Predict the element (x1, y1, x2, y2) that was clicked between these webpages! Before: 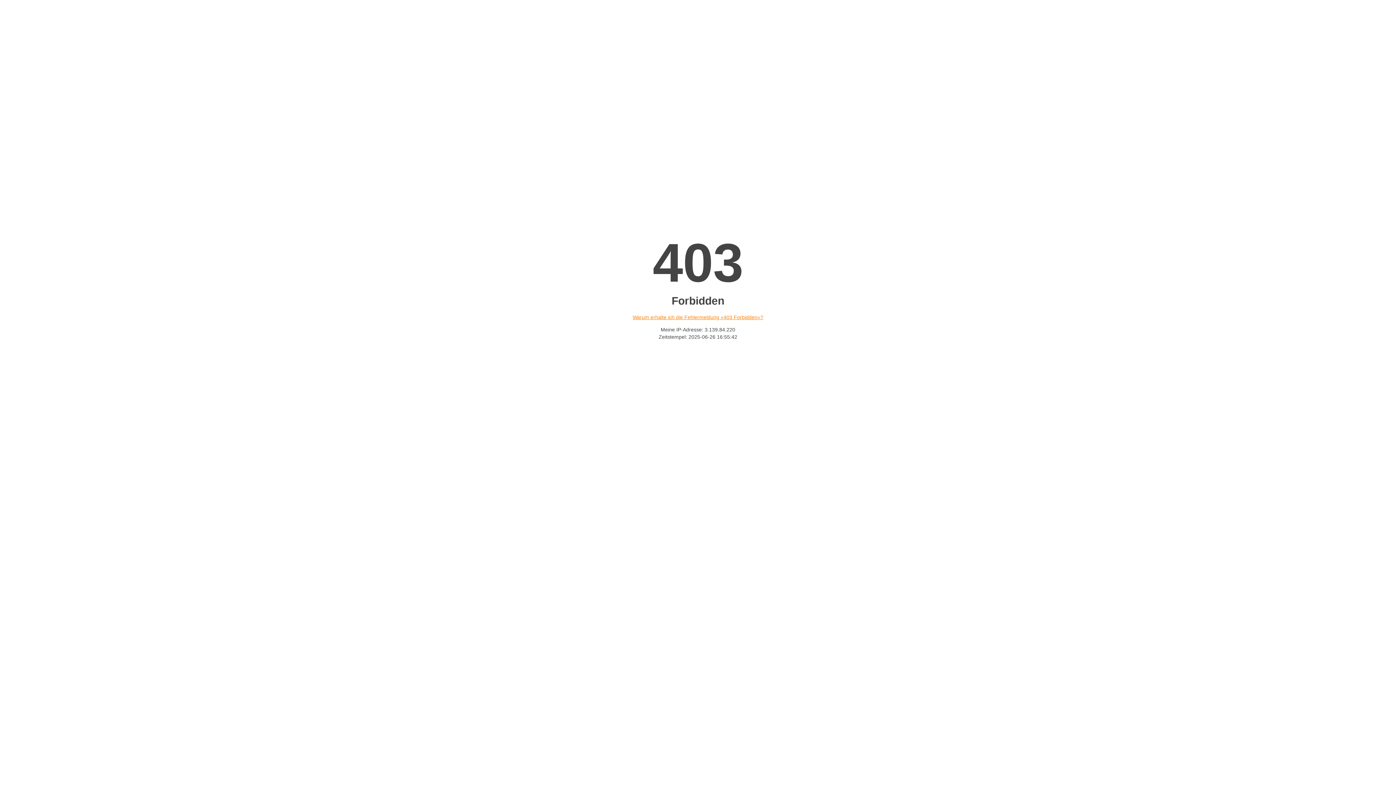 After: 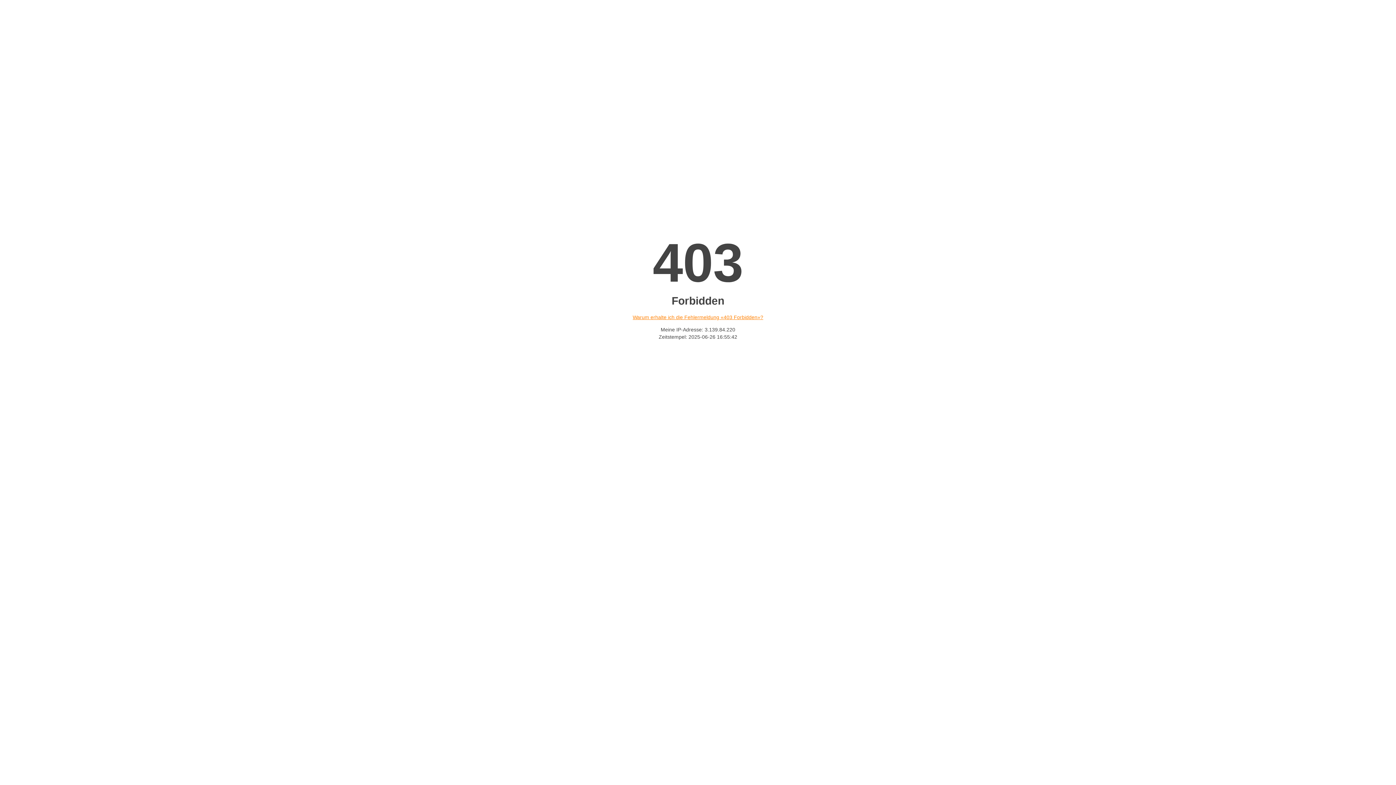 Action: bbox: (632, 314, 763, 320) label: Warum erhalte ich die Fehlermeldung «403 Forbidden»?